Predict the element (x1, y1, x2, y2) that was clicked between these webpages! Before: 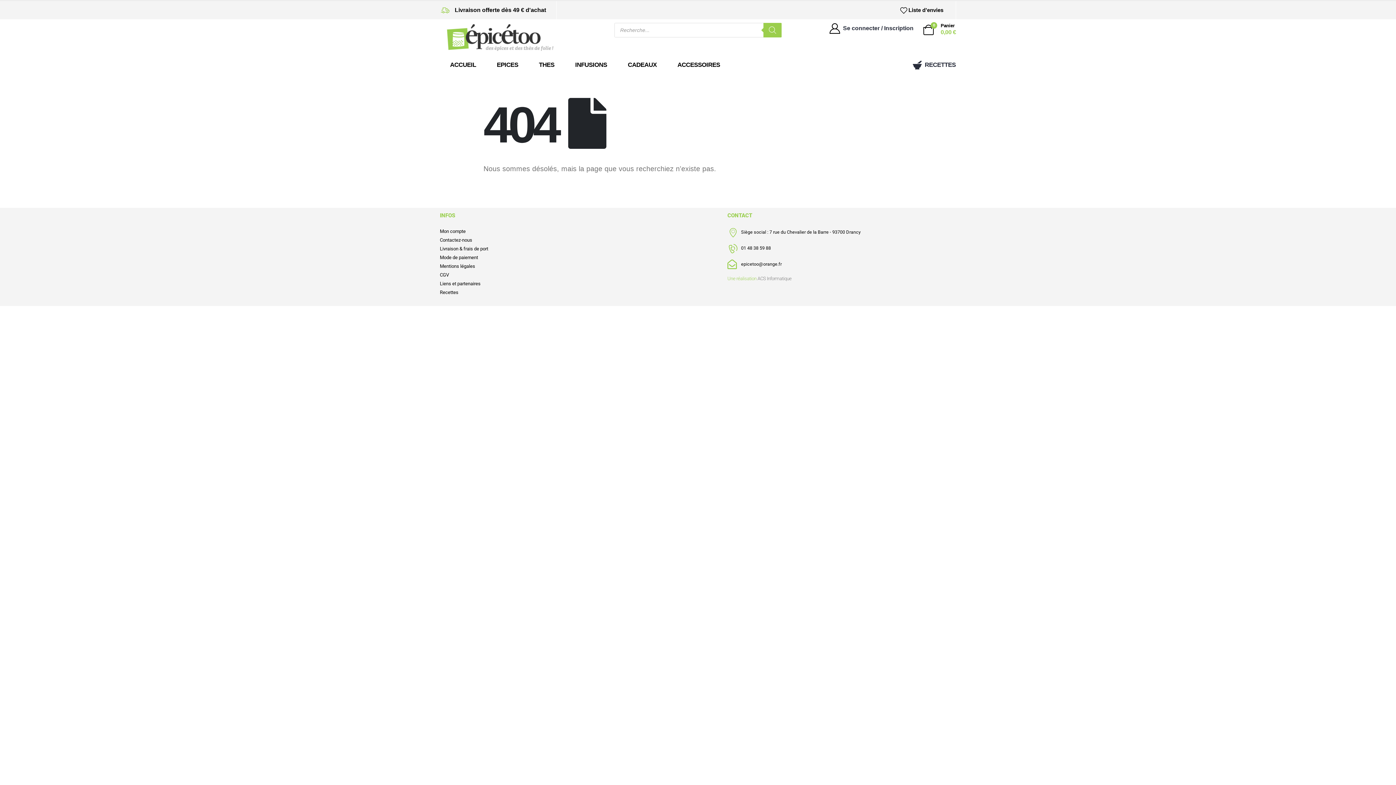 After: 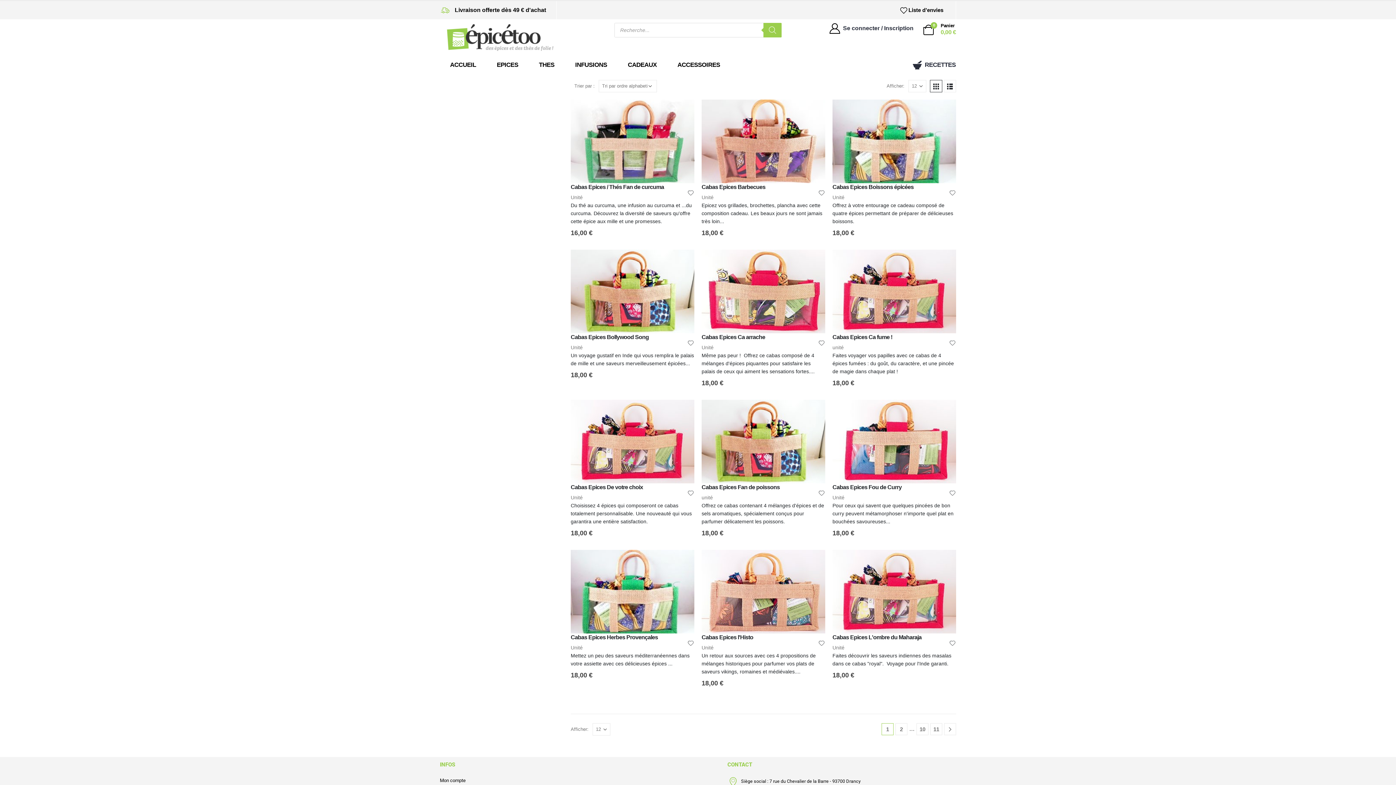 Action: bbox: (617, 61, 667, 68) label: CADEAUX